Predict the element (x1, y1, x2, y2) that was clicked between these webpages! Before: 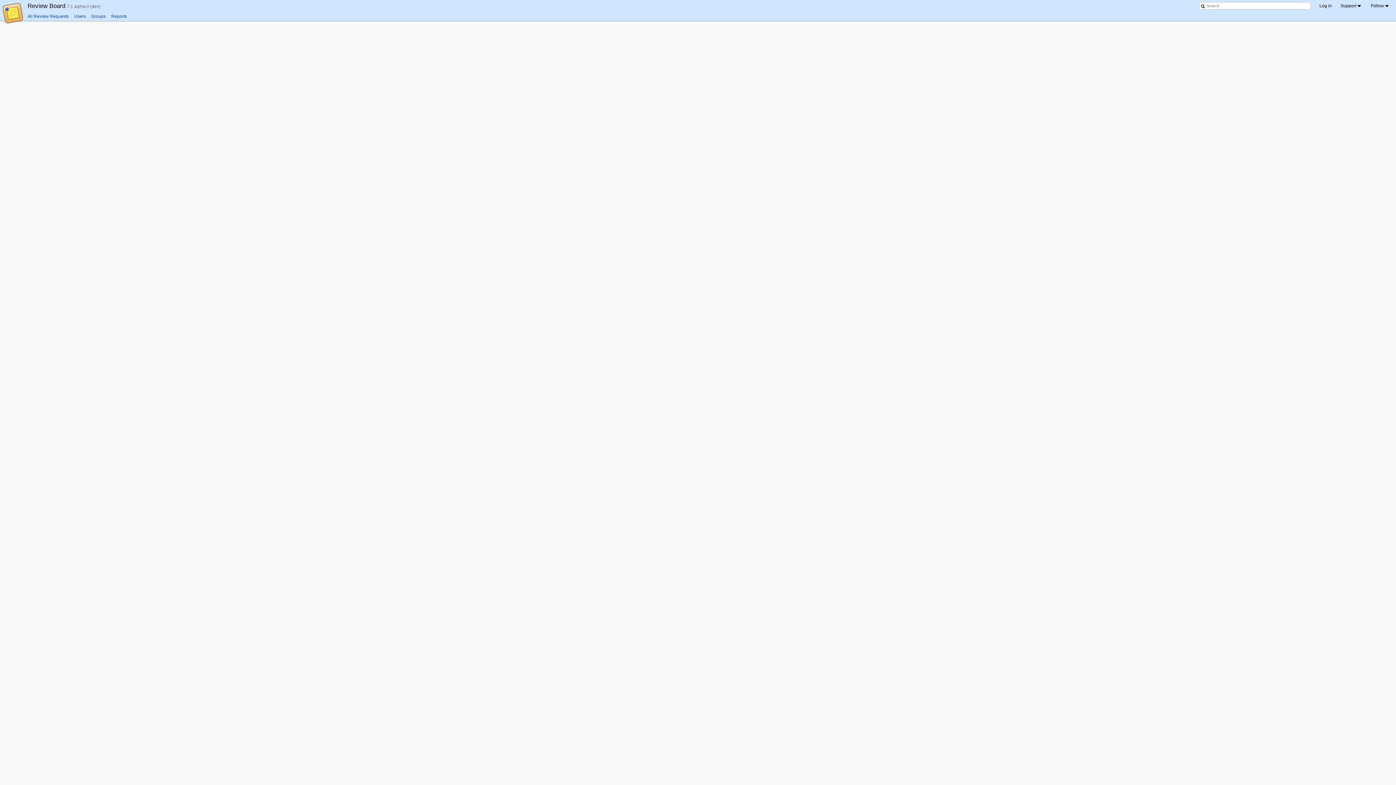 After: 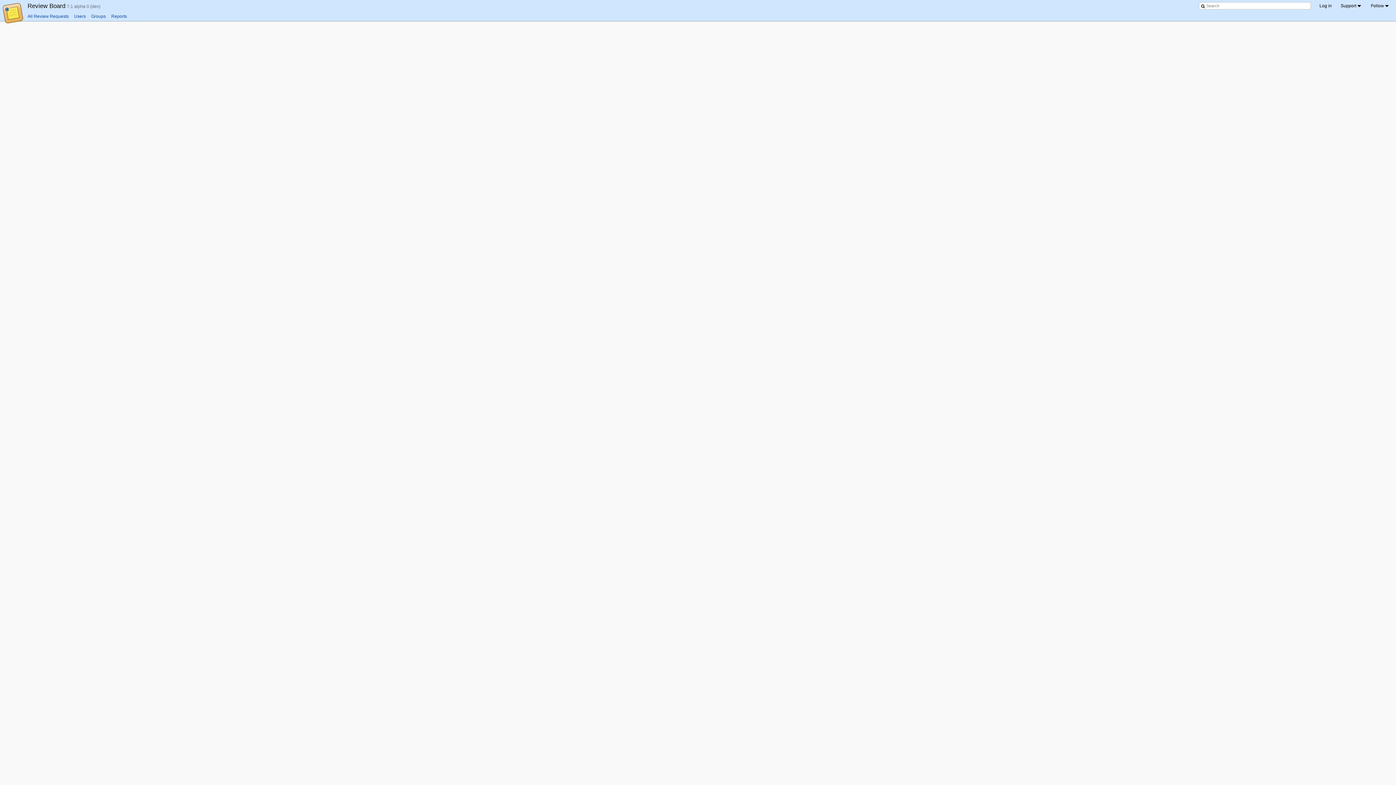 Action: label: Users bbox: (74, 13, 85, 18)